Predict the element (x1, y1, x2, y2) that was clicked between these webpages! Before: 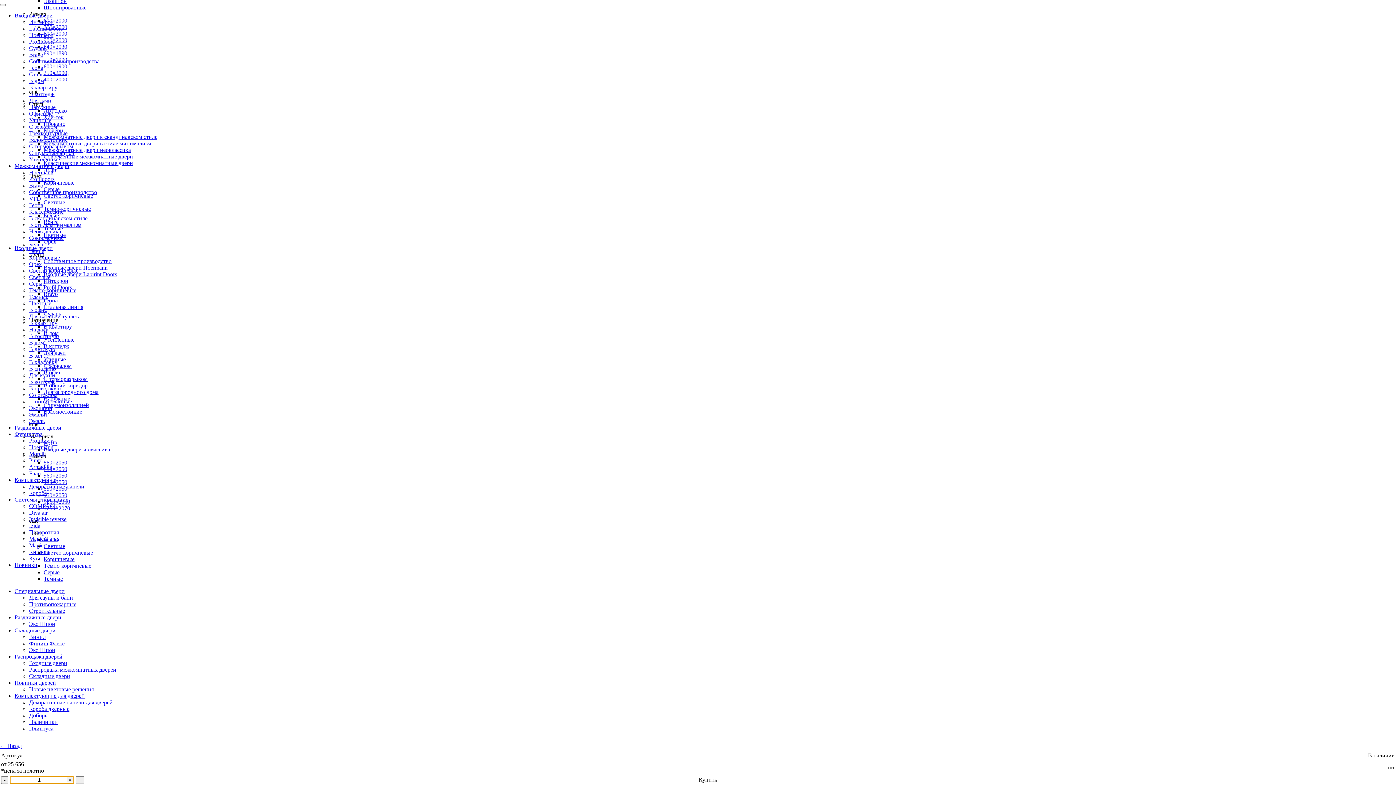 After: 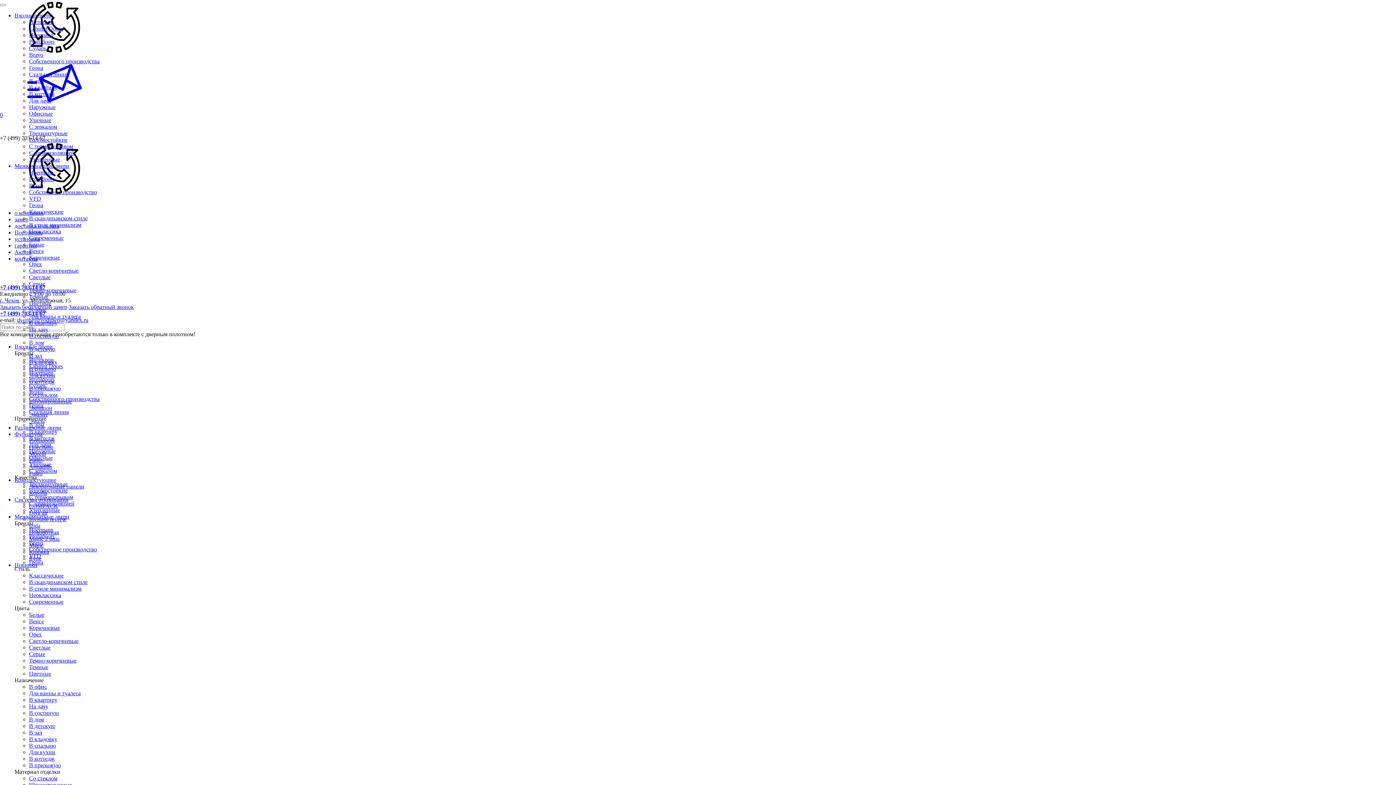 Action: bbox: (29, 261, 41, 267) label: Орех